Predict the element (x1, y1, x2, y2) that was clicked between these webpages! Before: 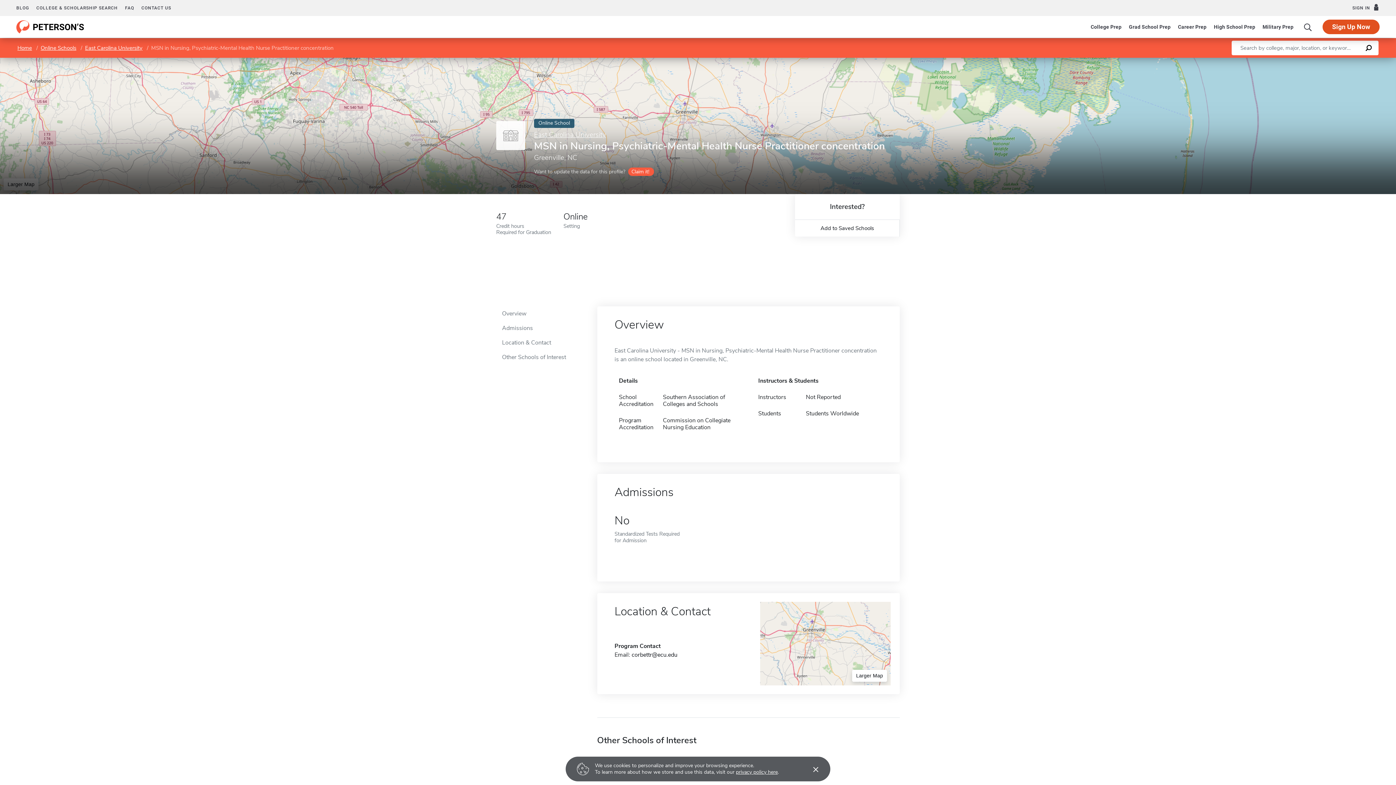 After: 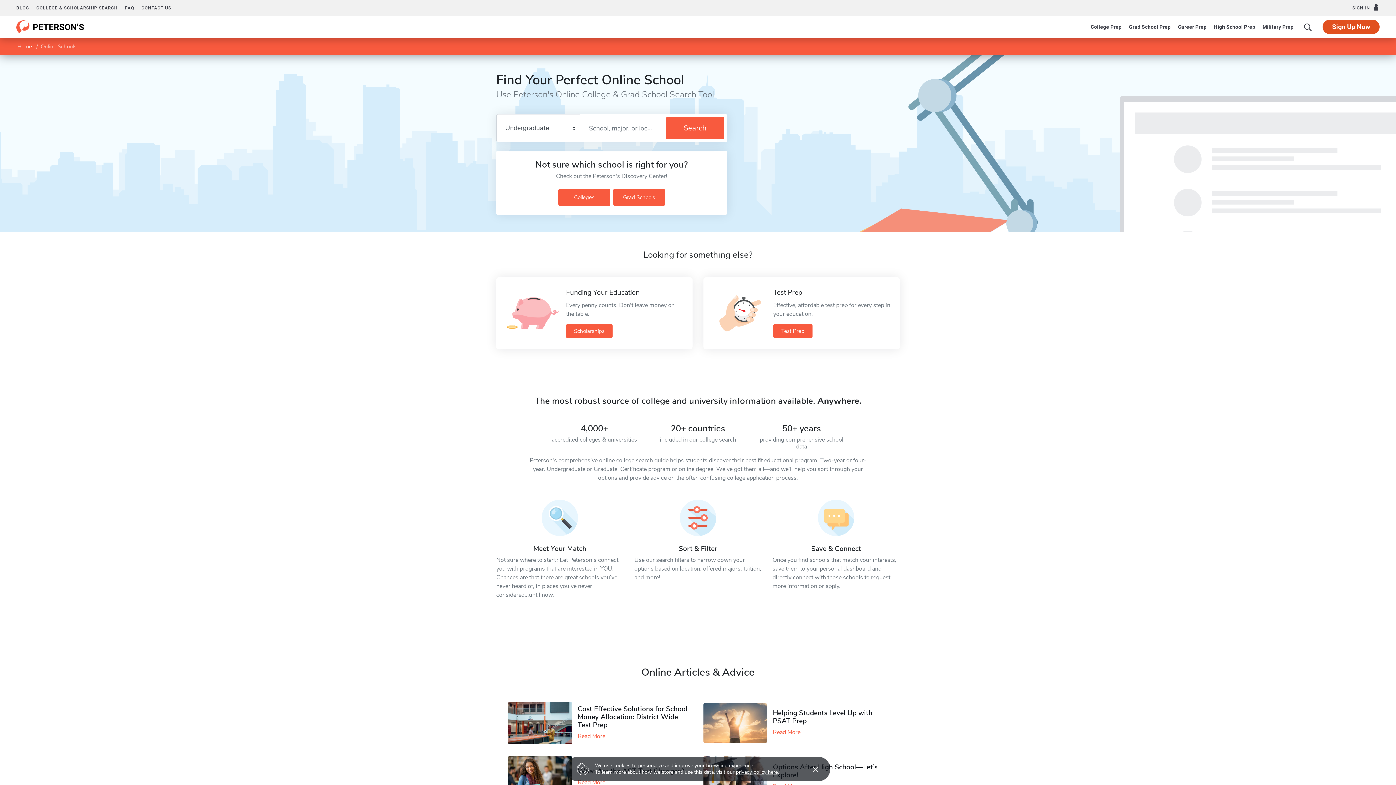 Action: bbox: (40, 44, 76, 51) label: Online Schools